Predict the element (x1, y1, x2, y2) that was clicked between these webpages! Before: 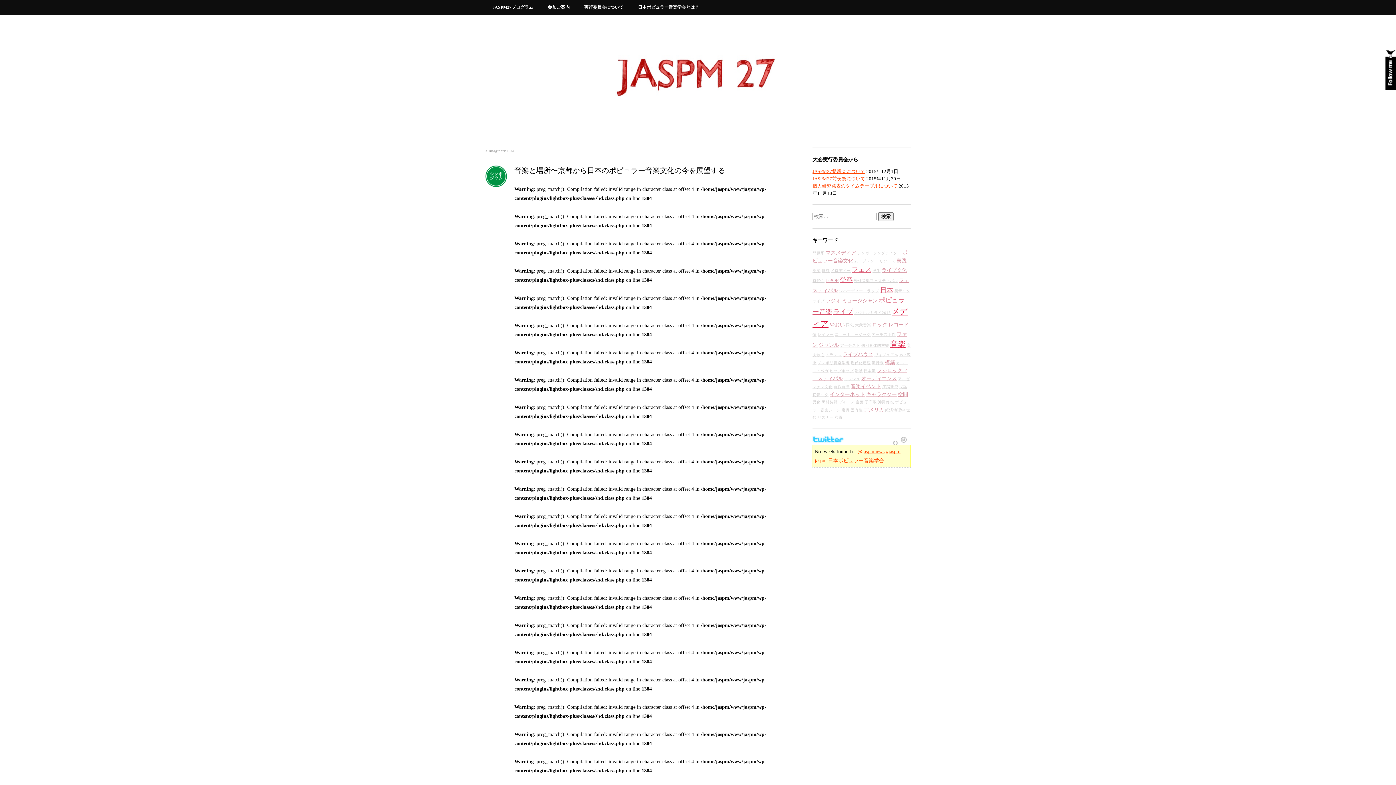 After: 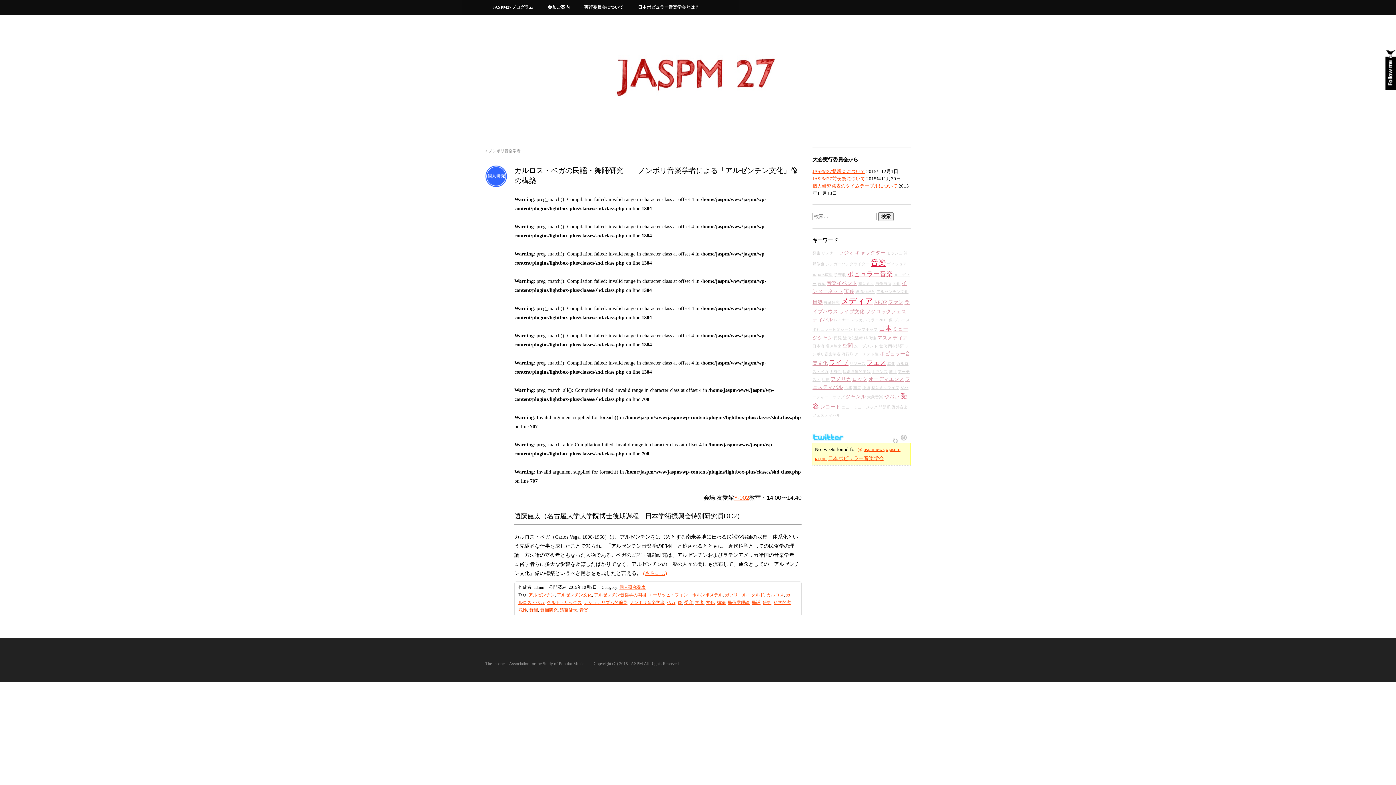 Action: label: ノンポリ音楽学者 bbox: (817, 361, 849, 365)